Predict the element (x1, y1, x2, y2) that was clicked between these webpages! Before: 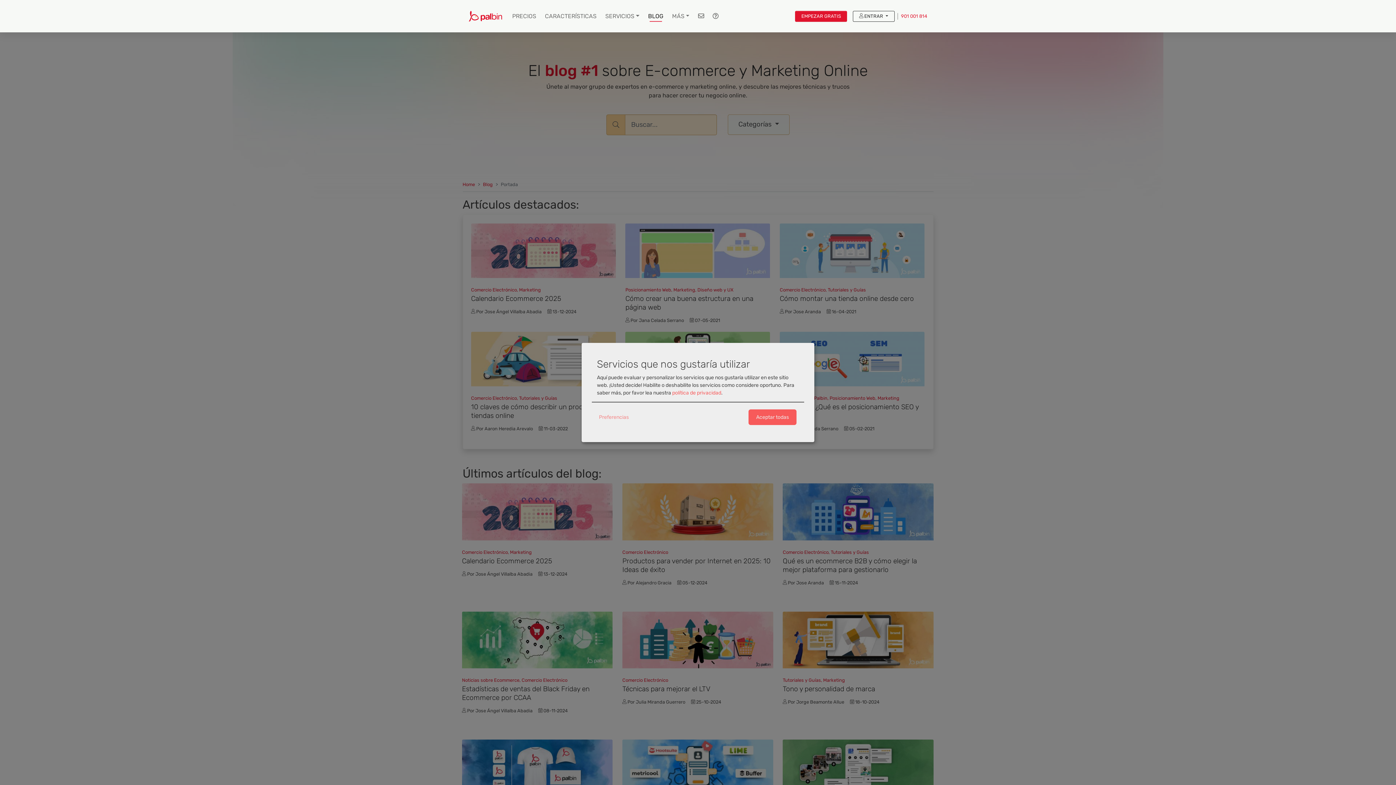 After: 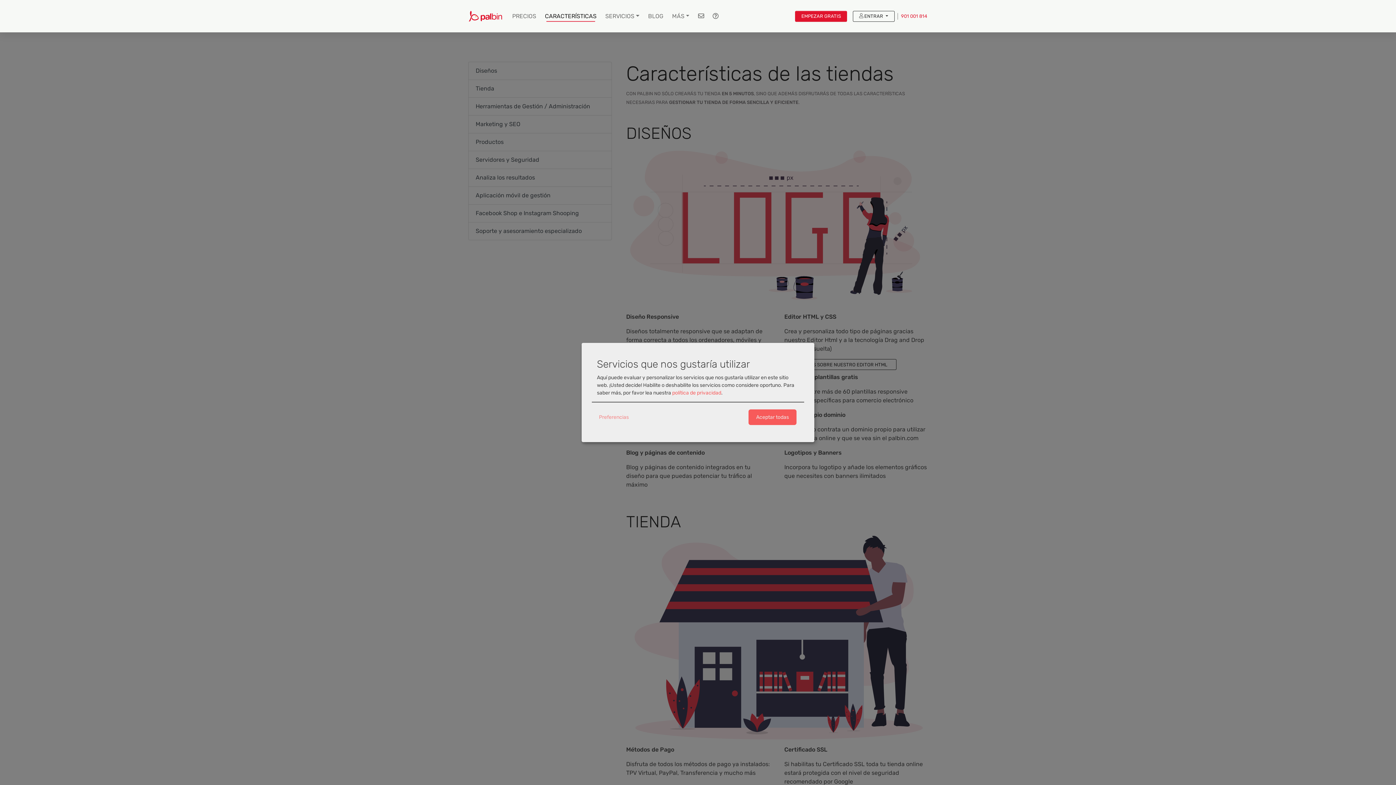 Action: label: CARACTERÍSTICAS bbox: (540, 8, 601, 23)